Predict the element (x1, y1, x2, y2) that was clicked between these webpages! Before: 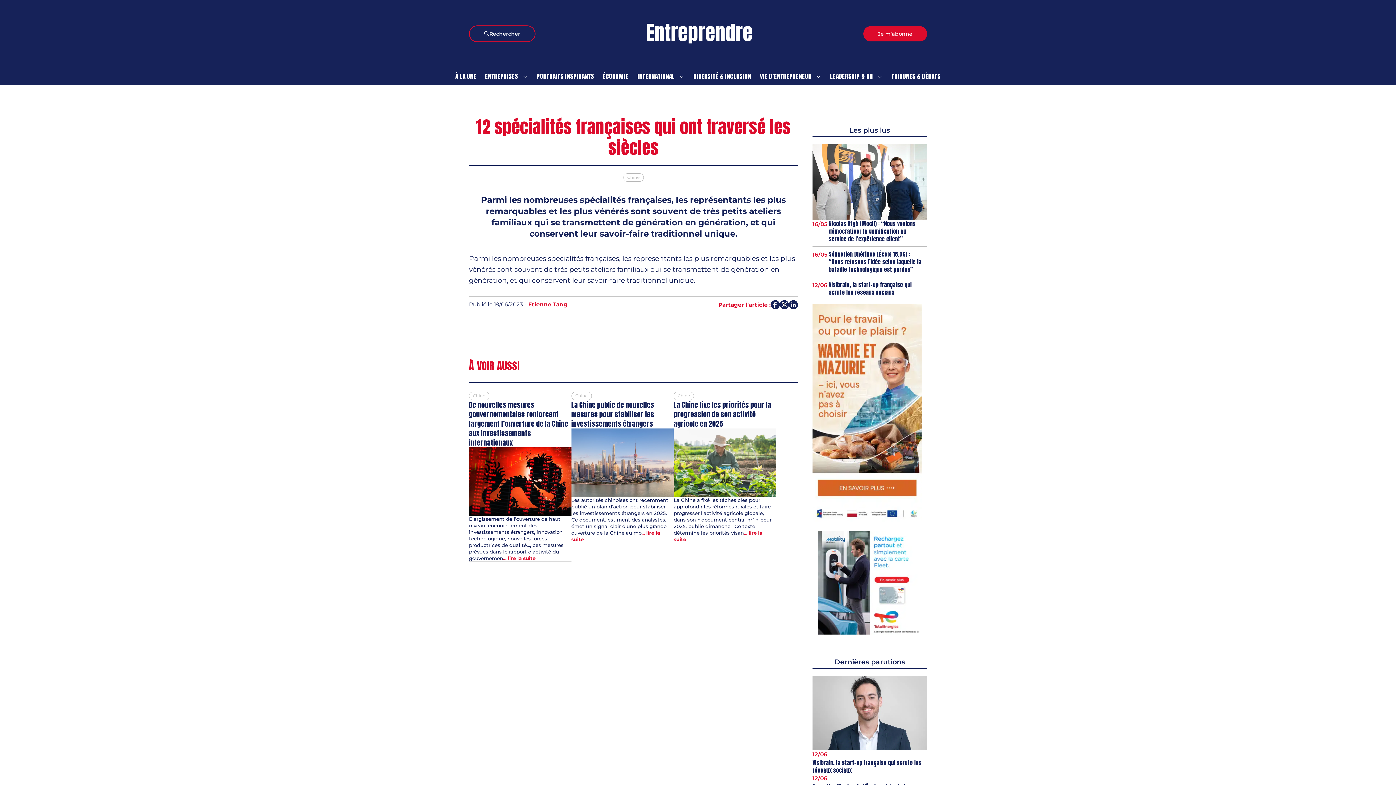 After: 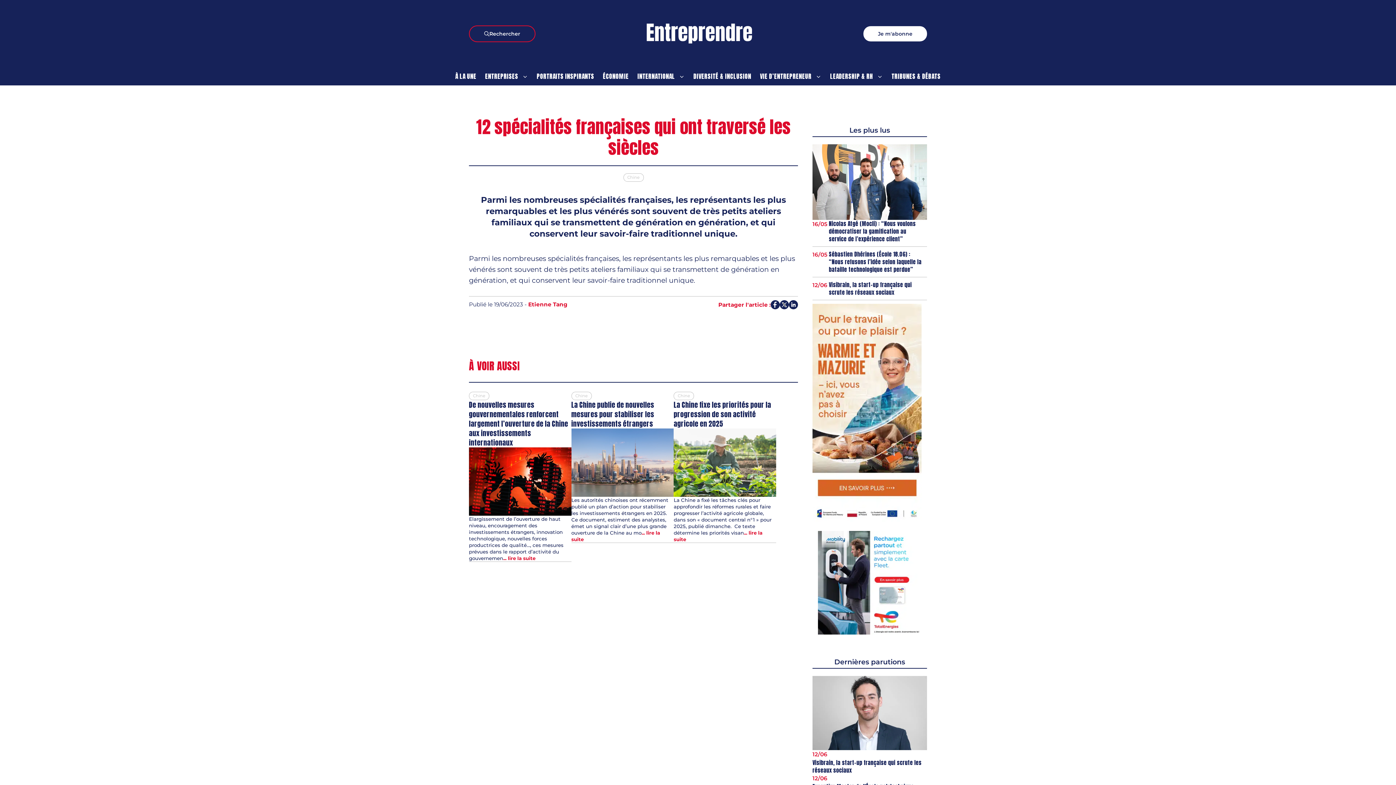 Action: bbox: (863, 26, 927, 41) label: Je m'abonne